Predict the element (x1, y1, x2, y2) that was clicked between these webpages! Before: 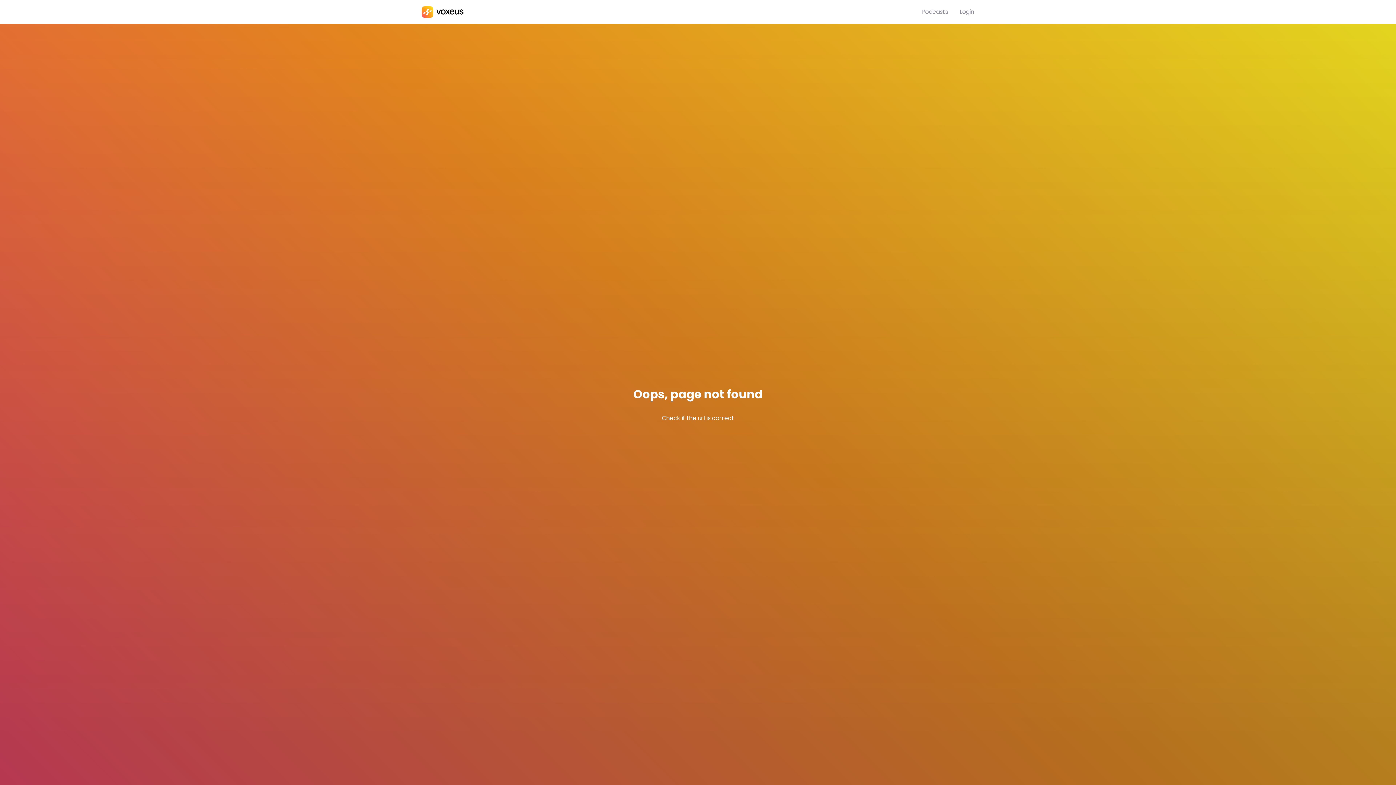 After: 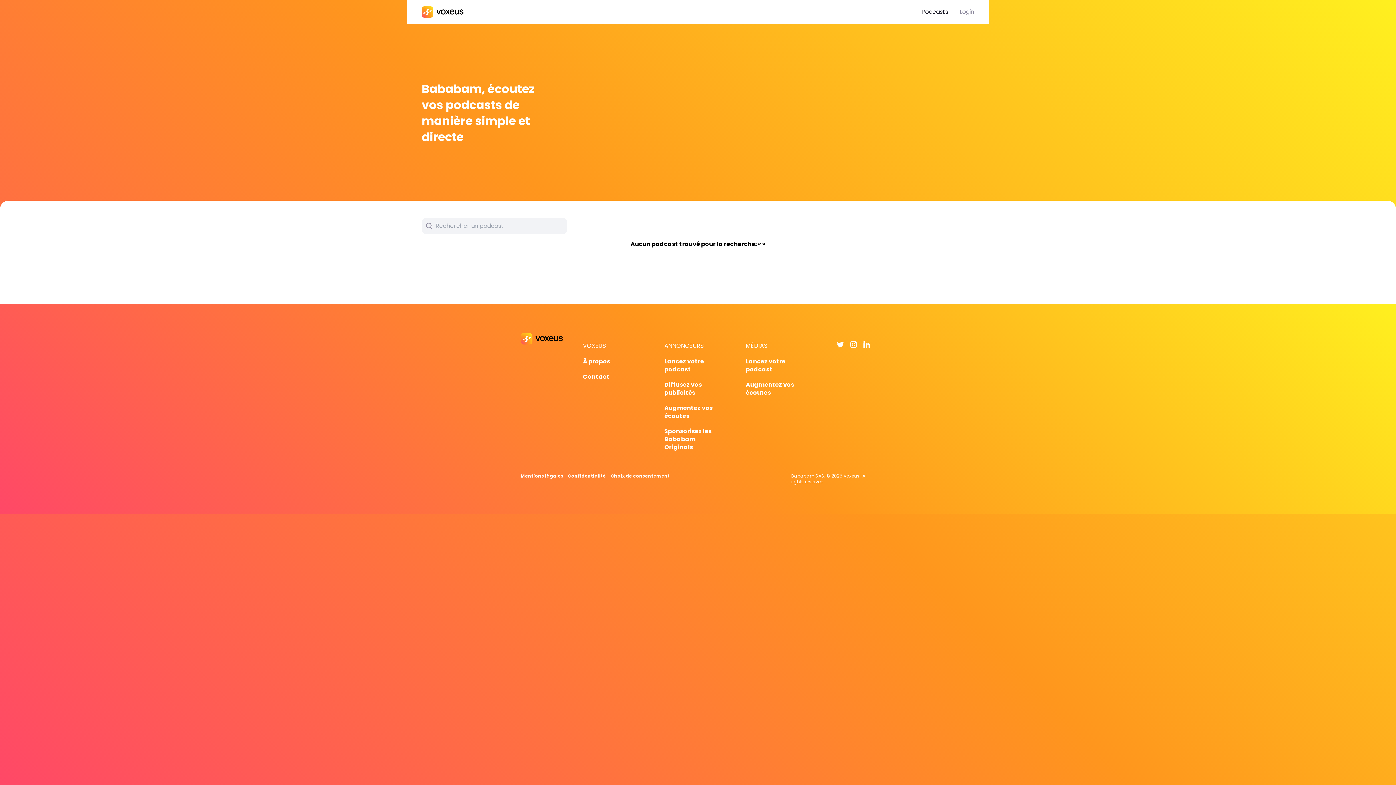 Action: bbox: (921, 7, 948, 16) label: Podcasts